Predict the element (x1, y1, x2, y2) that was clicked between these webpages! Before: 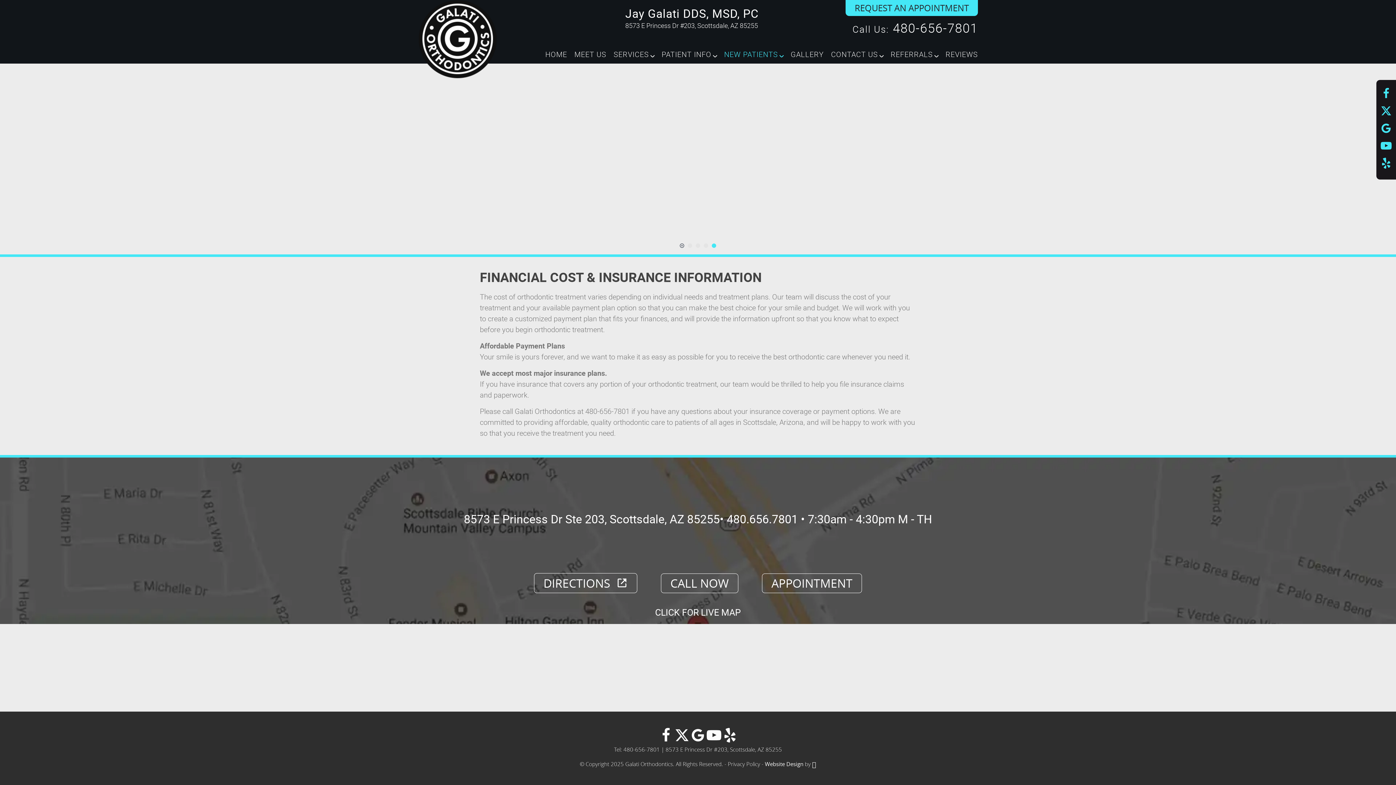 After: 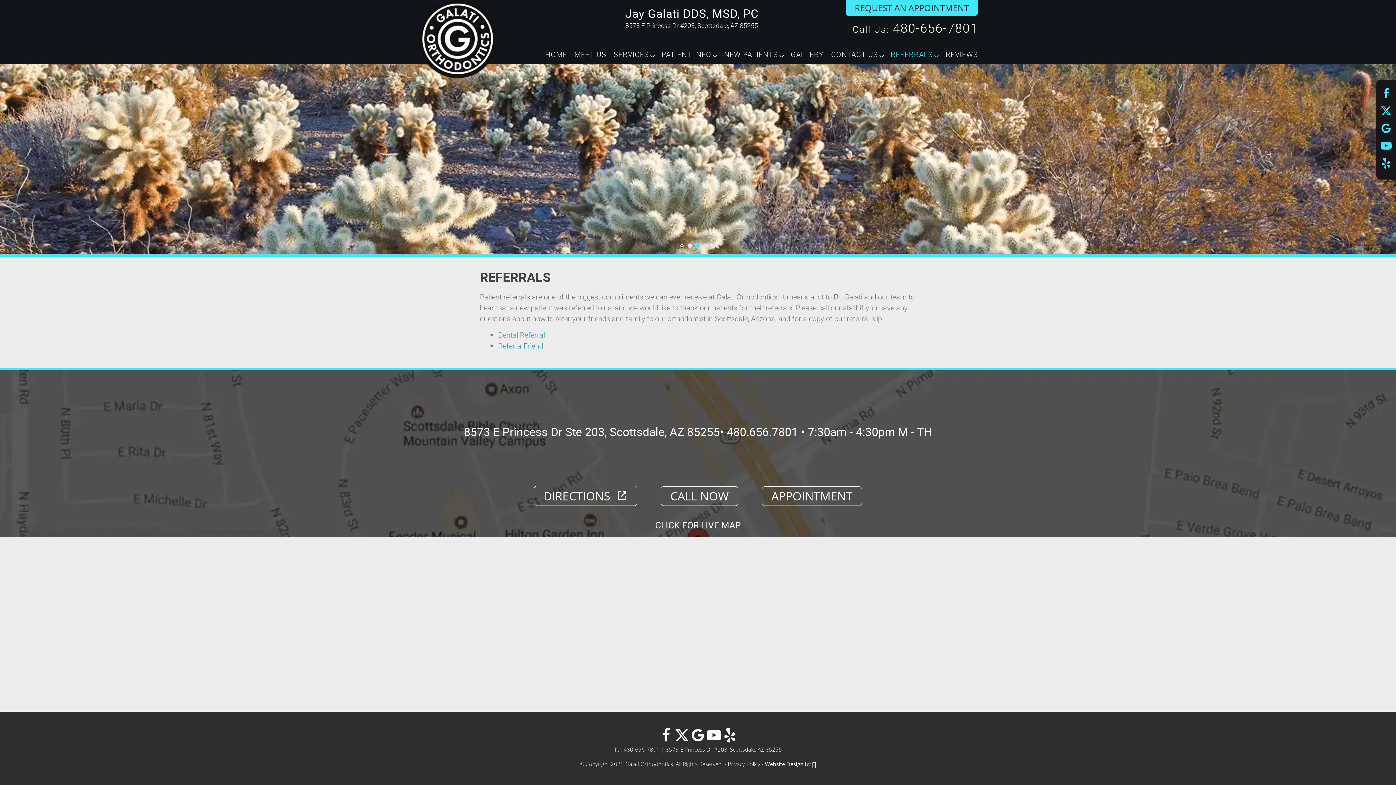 Action: bbox: (887, 45, 942, 63) label: REFERRALS